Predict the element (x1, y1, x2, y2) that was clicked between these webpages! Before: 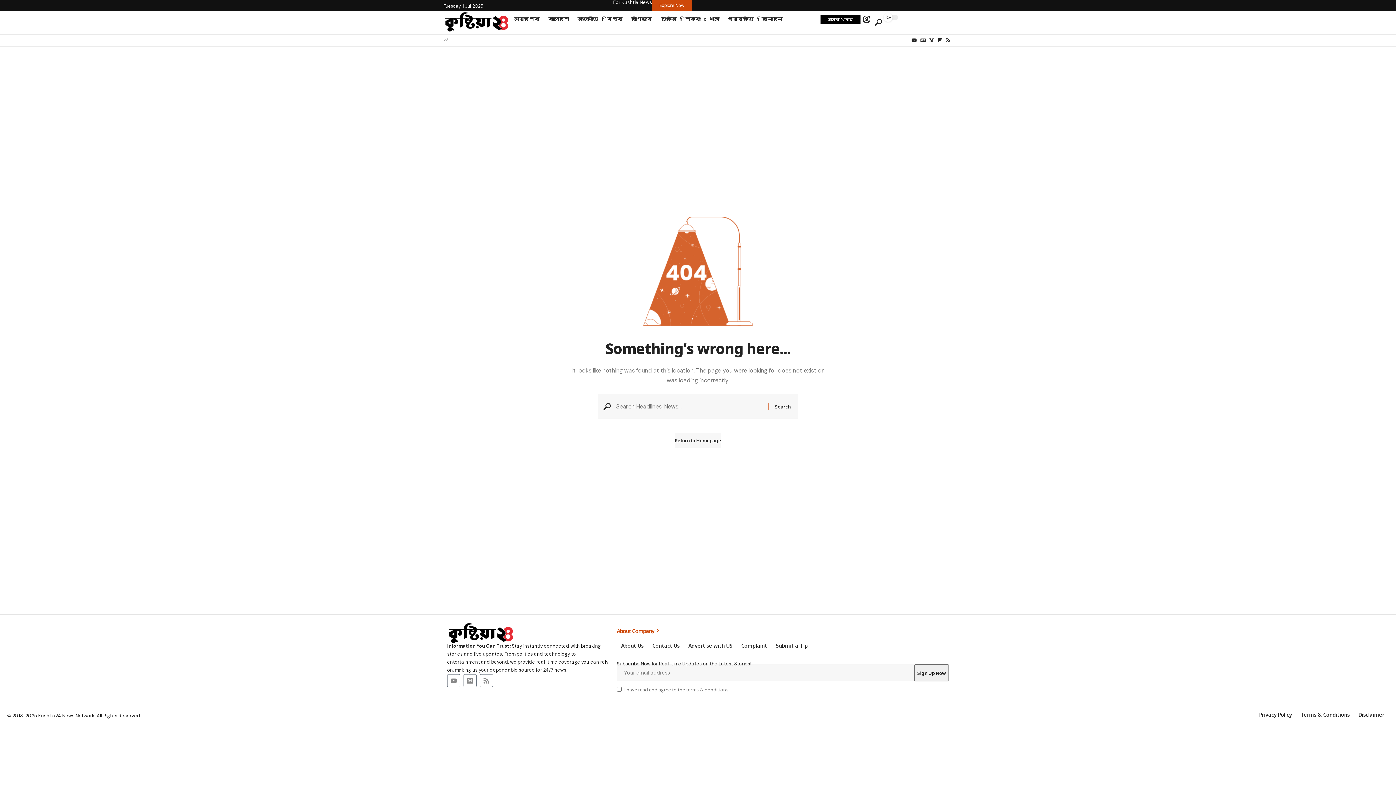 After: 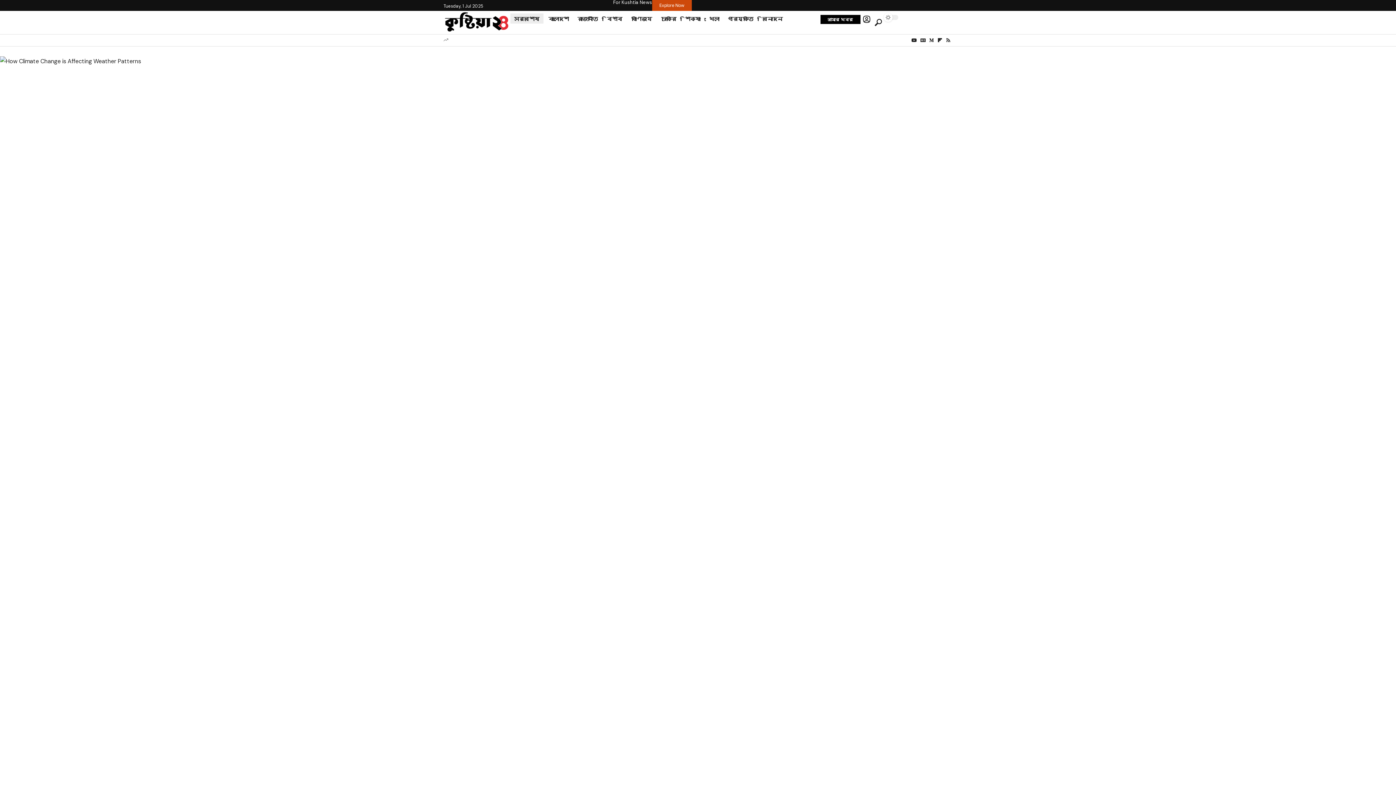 Action: bbox: (509, 10, 544, 26) label: সর্বশেষ